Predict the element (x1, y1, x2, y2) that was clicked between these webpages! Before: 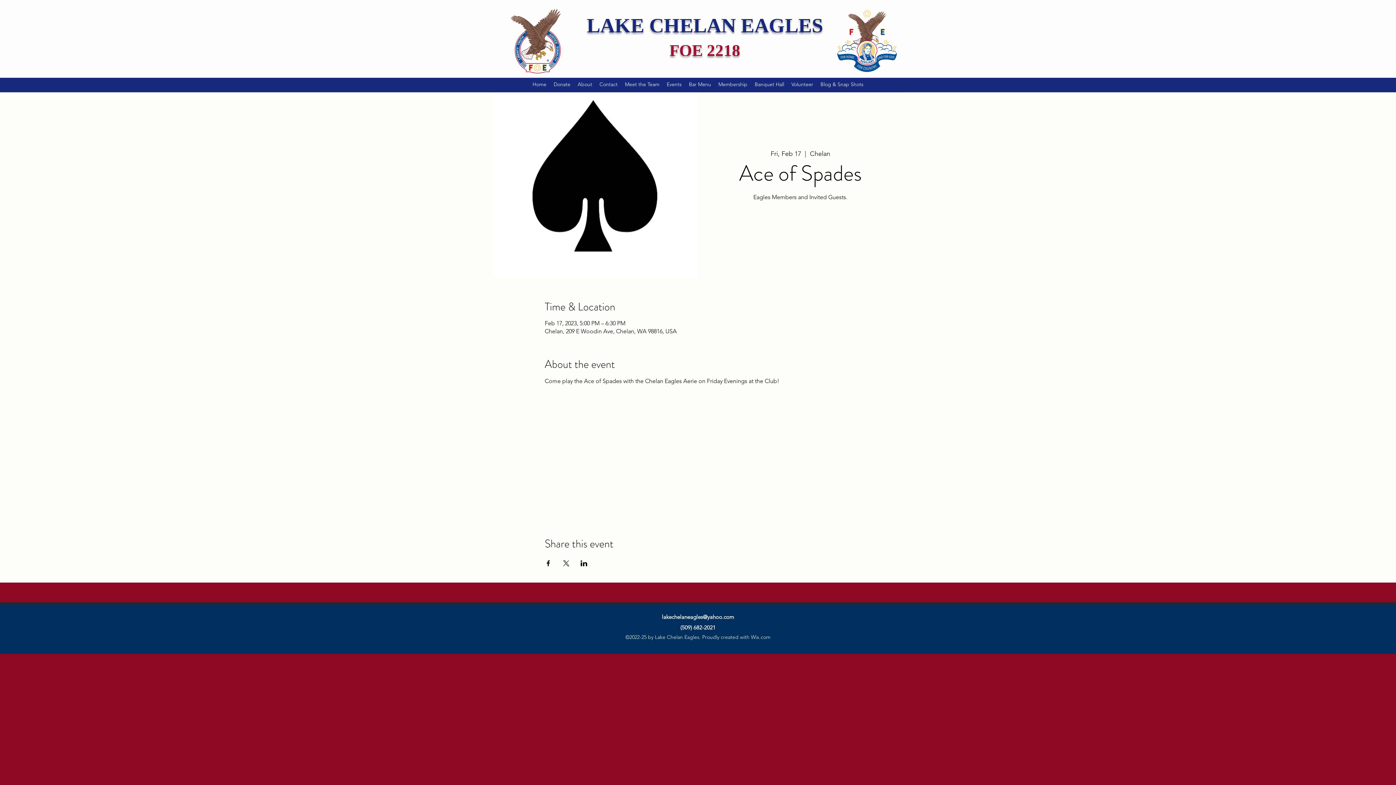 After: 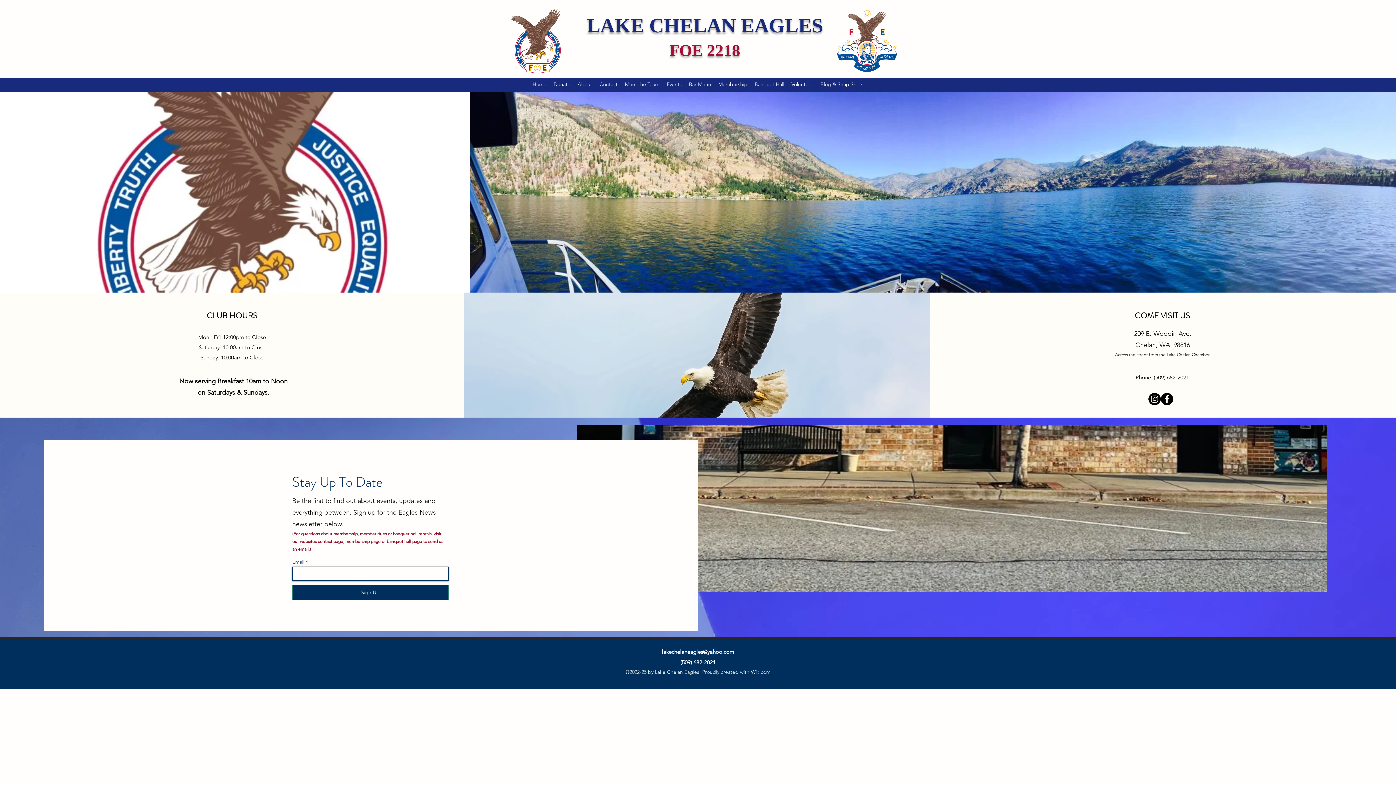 Action: bbox: (837, 10, 897, 72)